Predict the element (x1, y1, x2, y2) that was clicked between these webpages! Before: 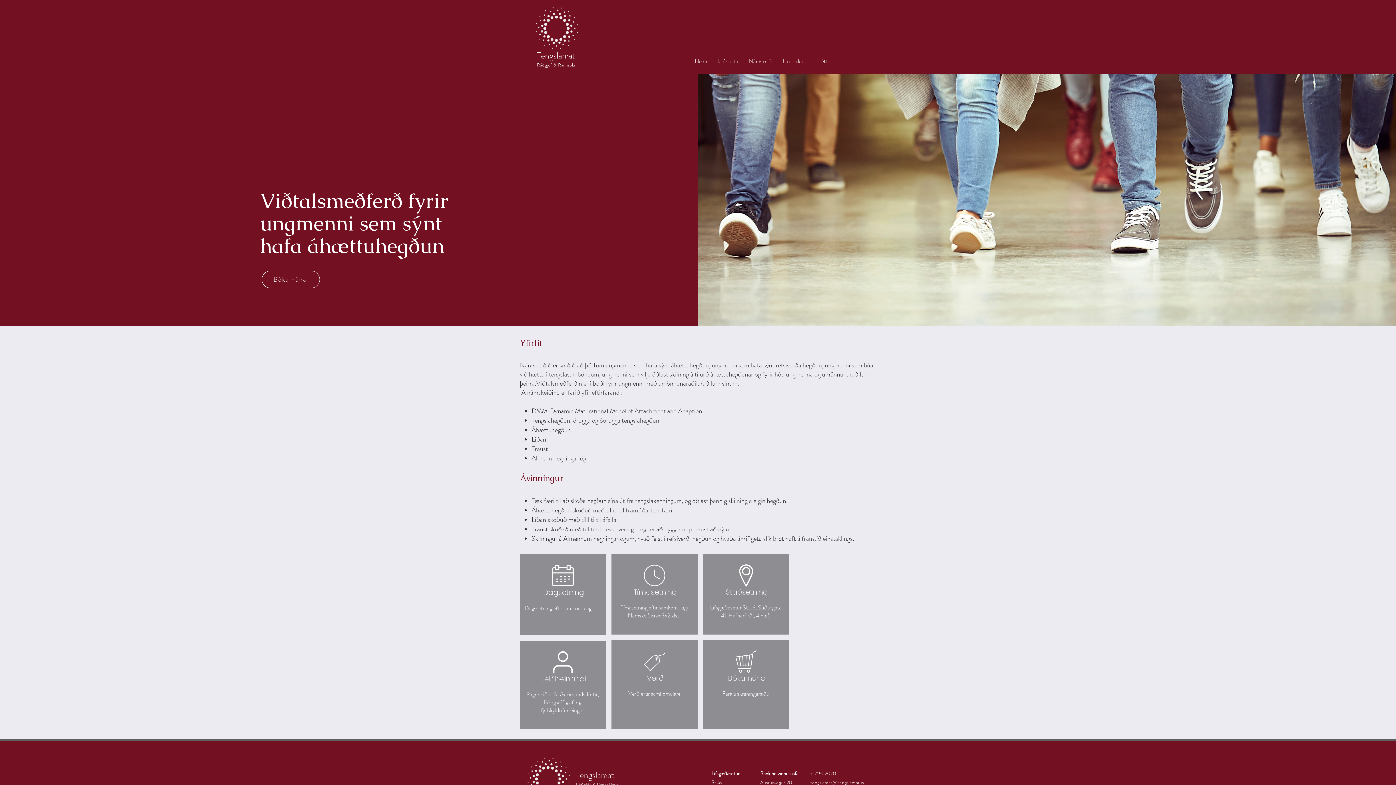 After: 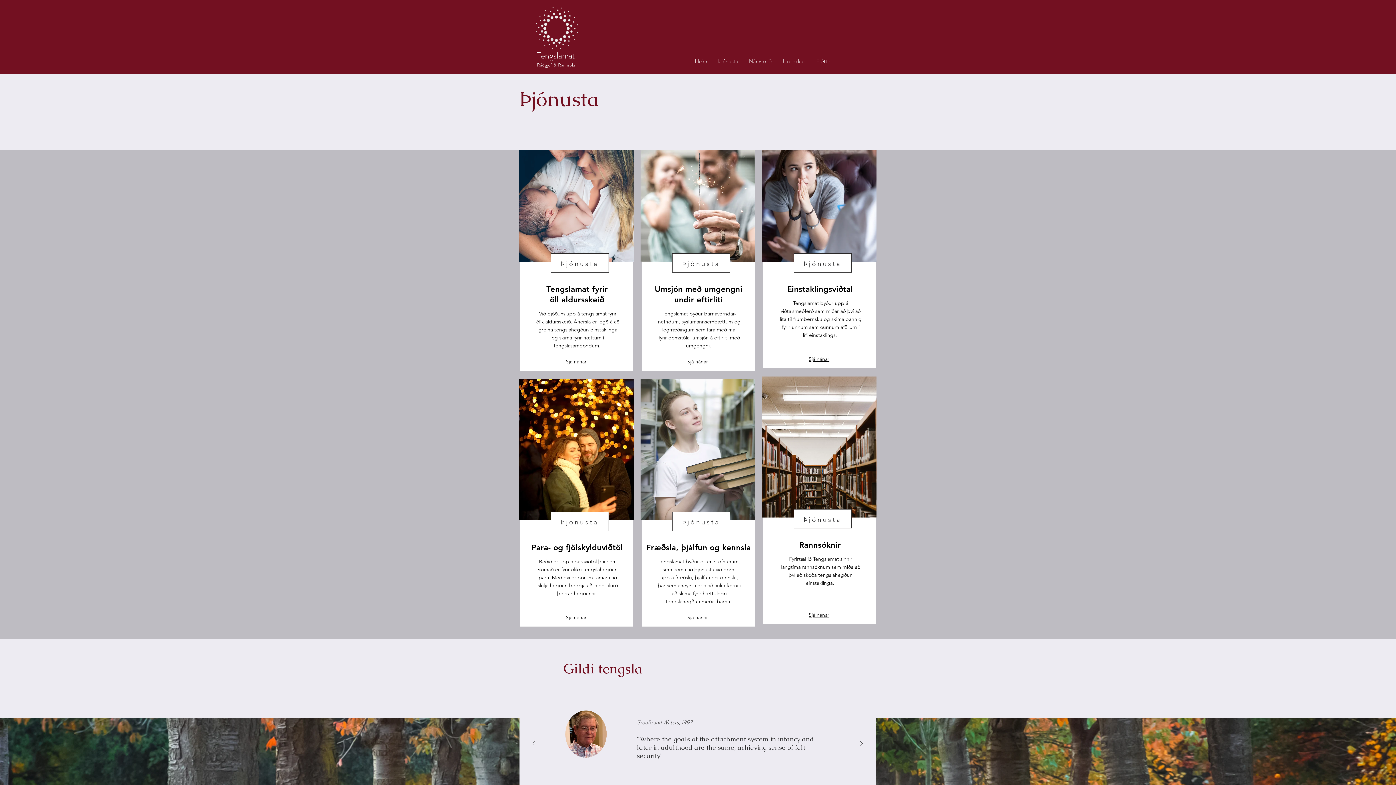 Action: label: Þjónusta bbox: (712, 54, 743, 68)